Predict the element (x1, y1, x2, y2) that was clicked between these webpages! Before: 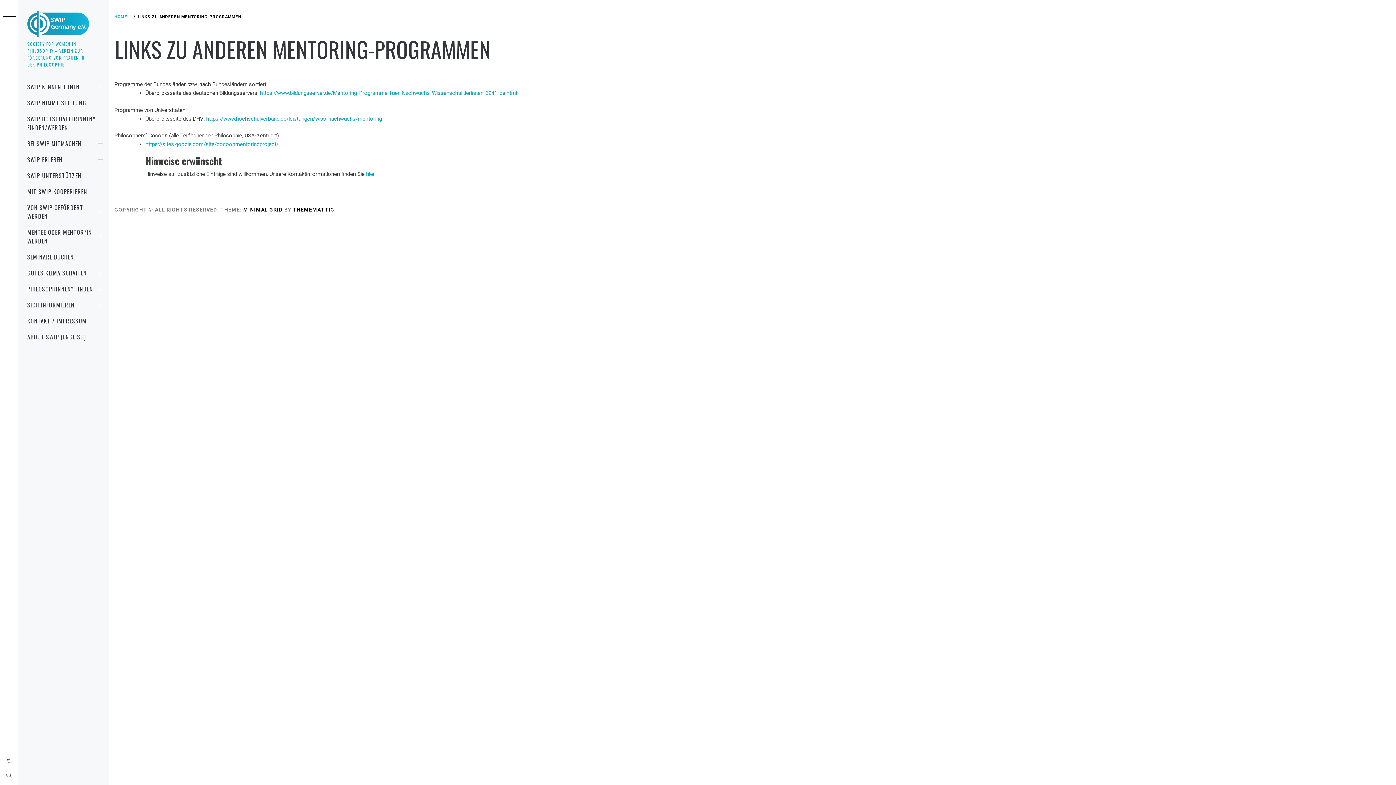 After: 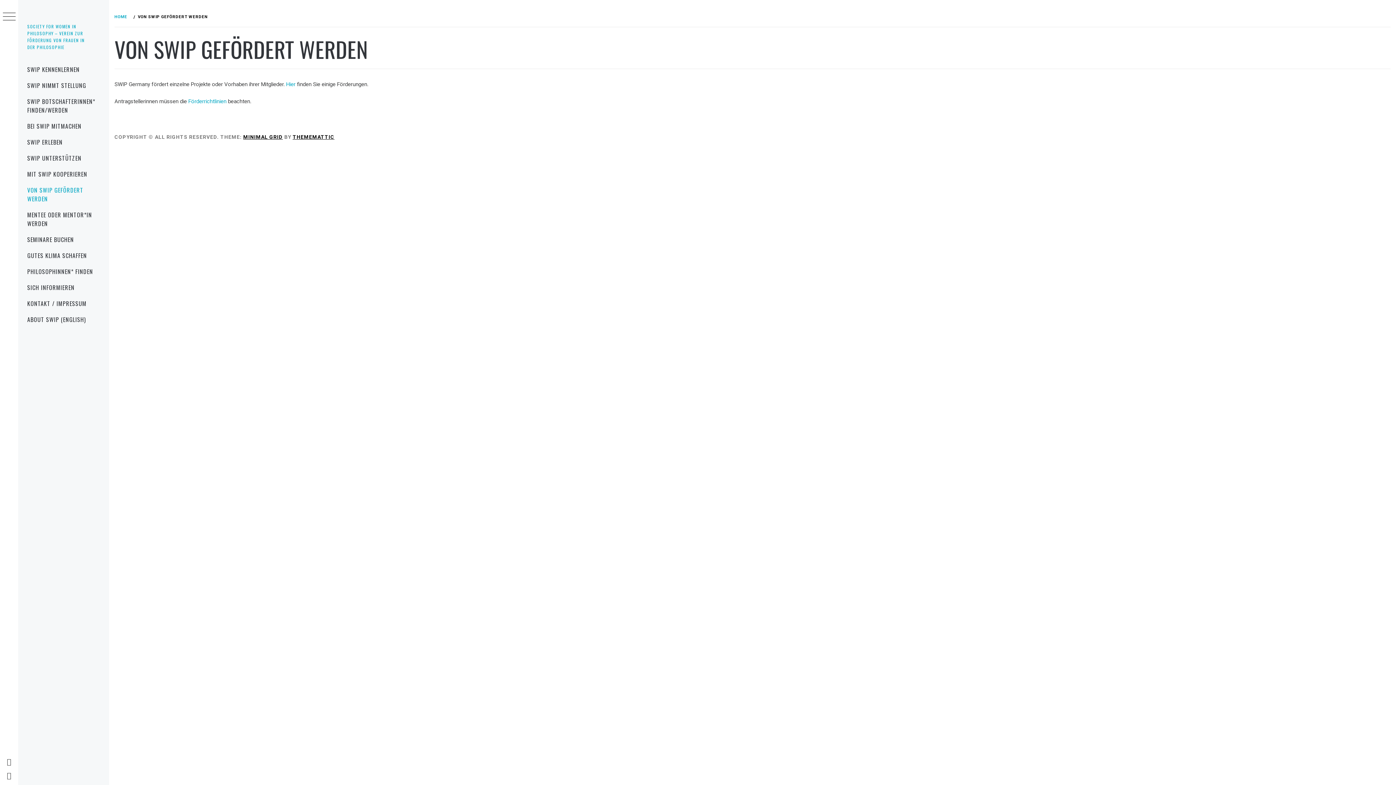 Action: label: VON SWIP GEFÖRDERT WERDEN bbox: (18, 199, 109, 224)